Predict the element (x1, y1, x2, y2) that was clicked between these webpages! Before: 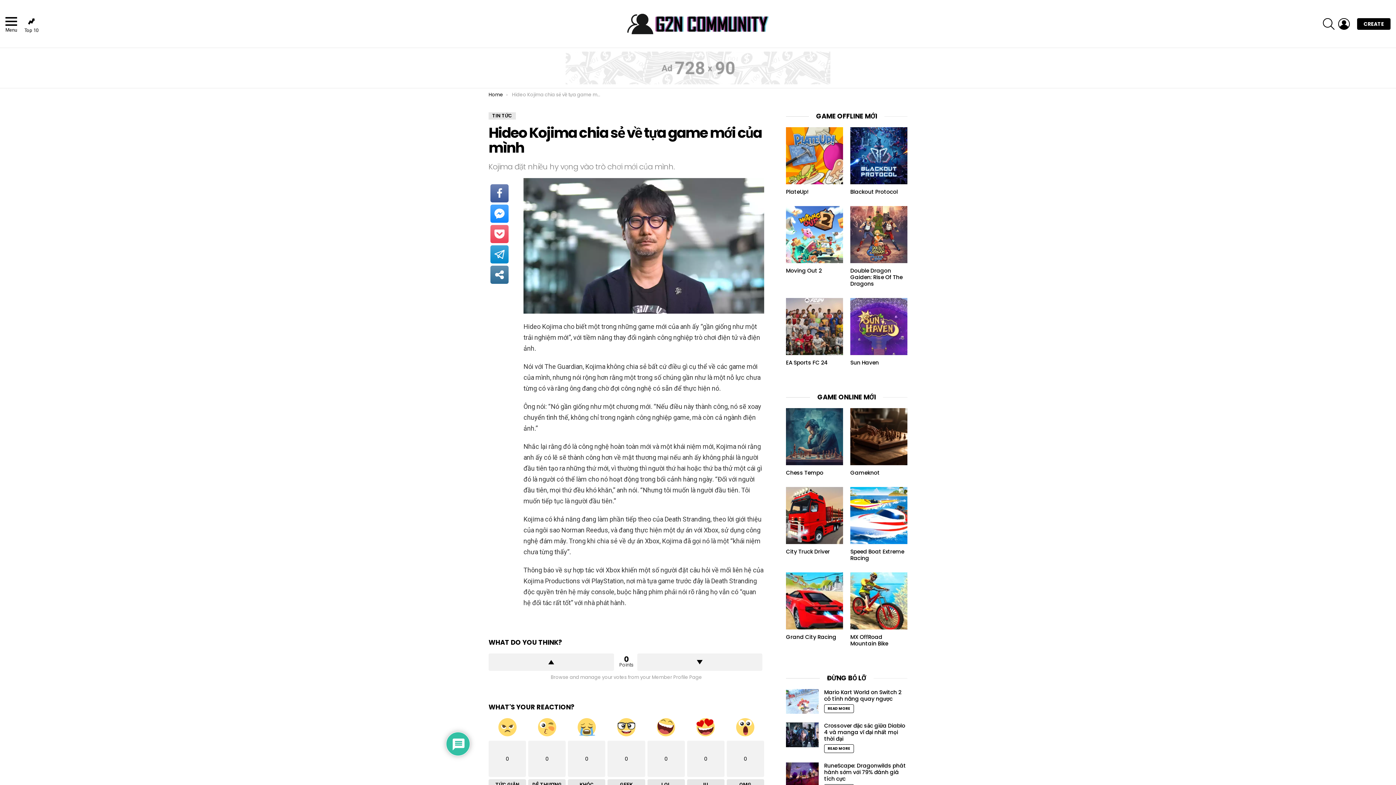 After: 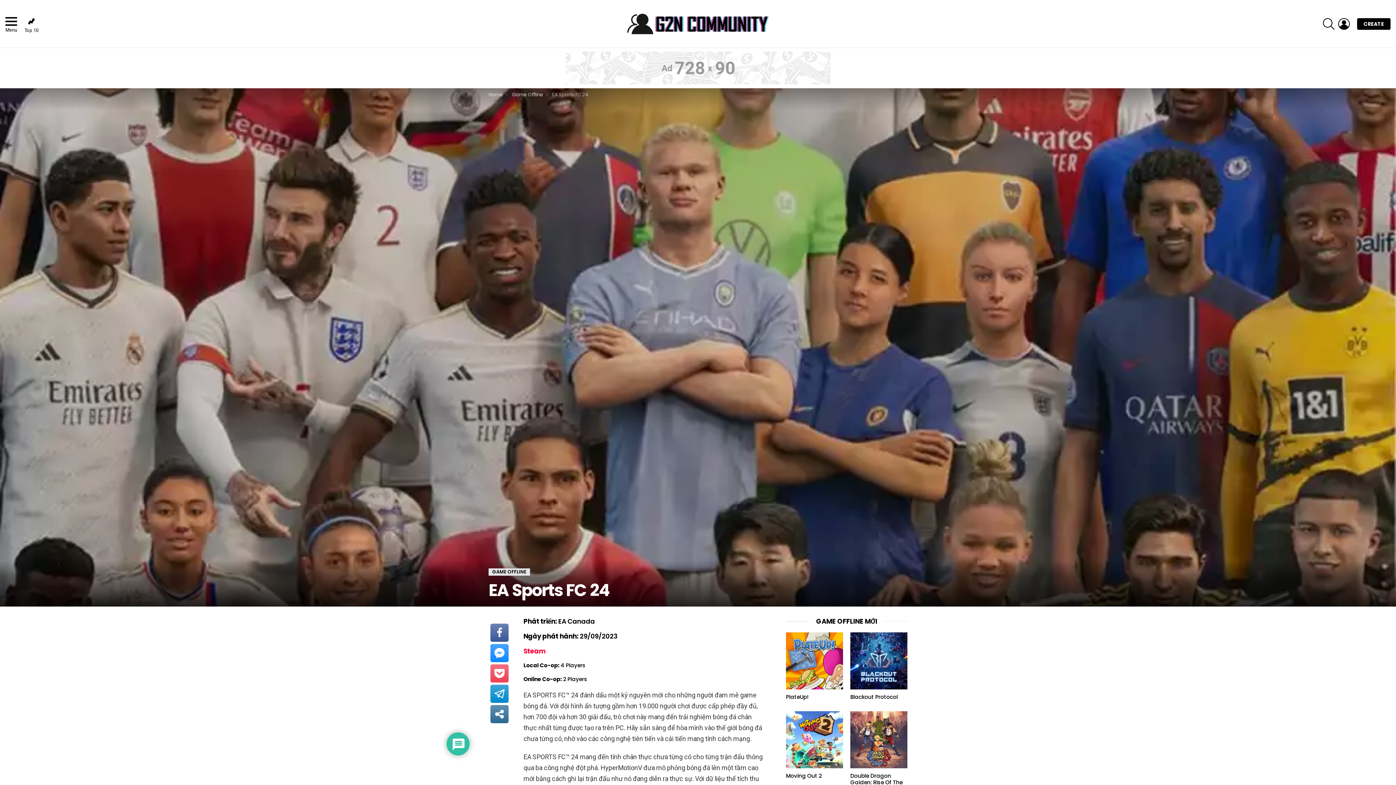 Action: label: EA Sports FC 24 bbox: (786, 359, 828, 366)